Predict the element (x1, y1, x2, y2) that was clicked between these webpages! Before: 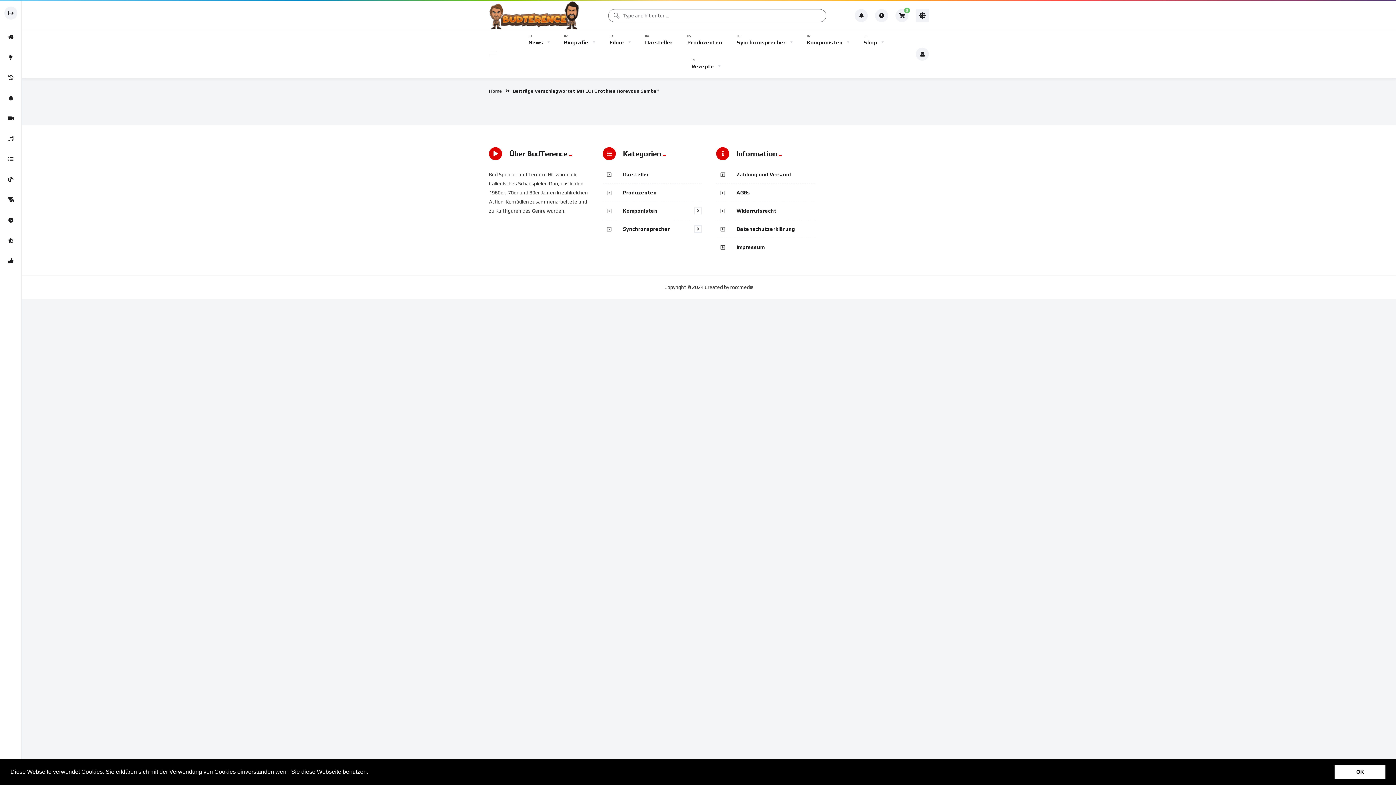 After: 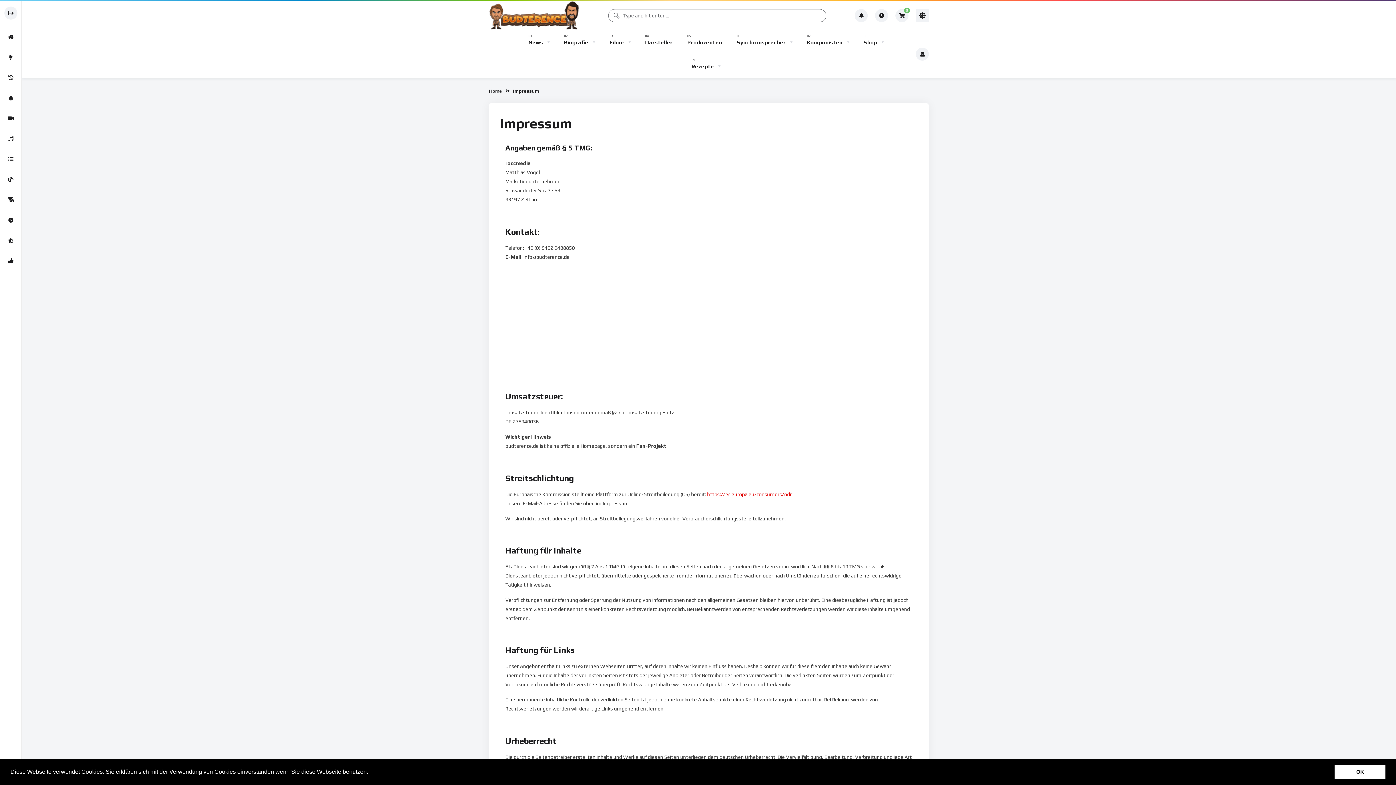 Action: bbox: (736, 244, 764, 250) label: Impressum